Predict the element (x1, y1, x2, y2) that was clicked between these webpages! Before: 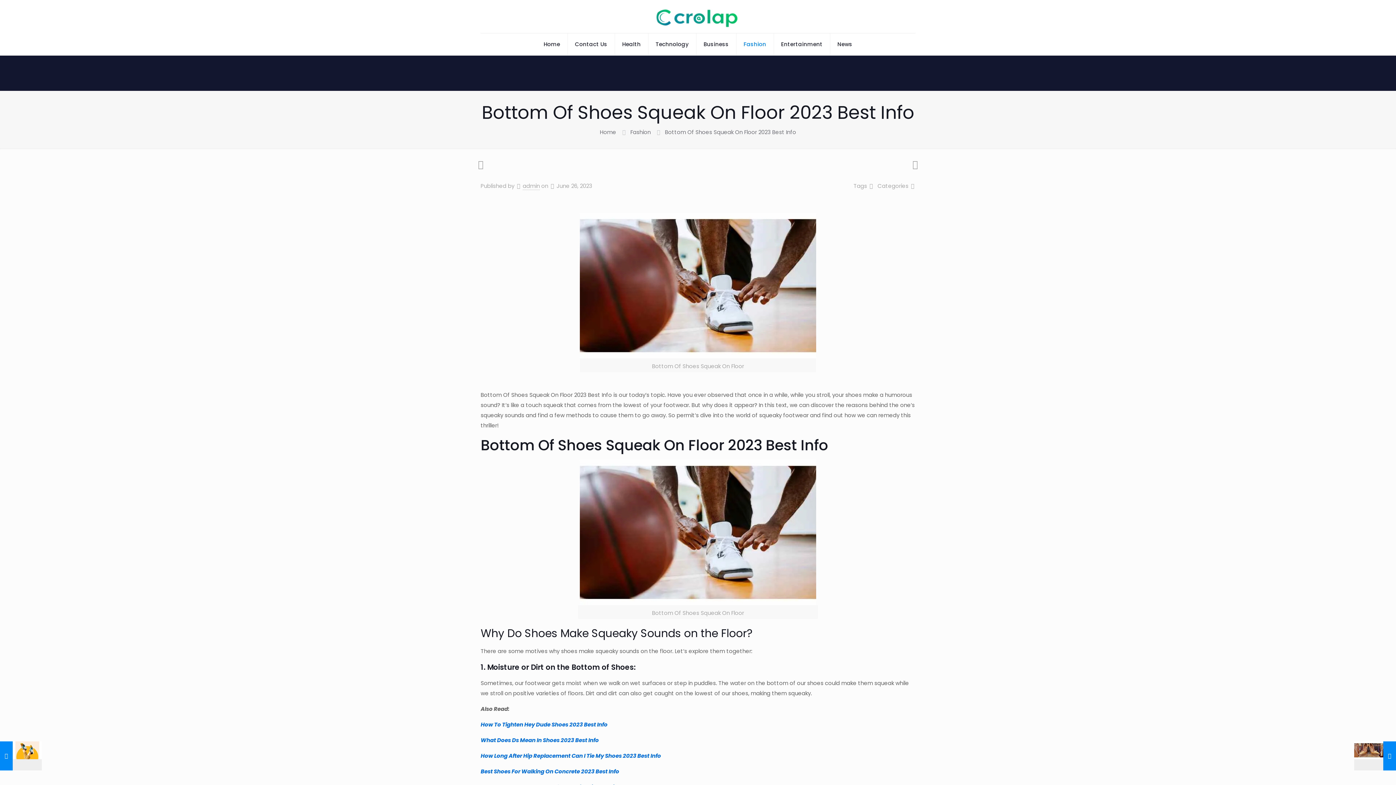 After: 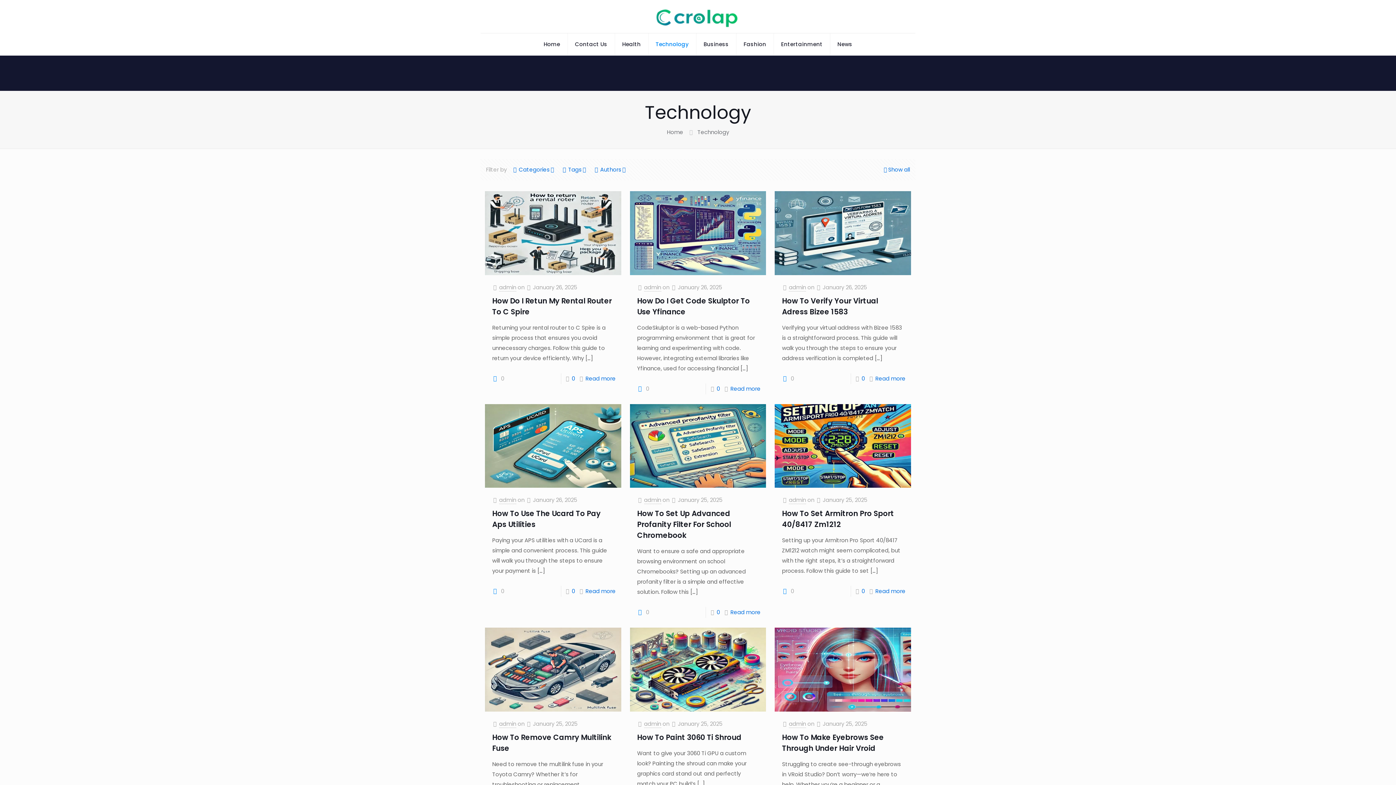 Action: label: Technology bbox: (648, 33, 696, 55)